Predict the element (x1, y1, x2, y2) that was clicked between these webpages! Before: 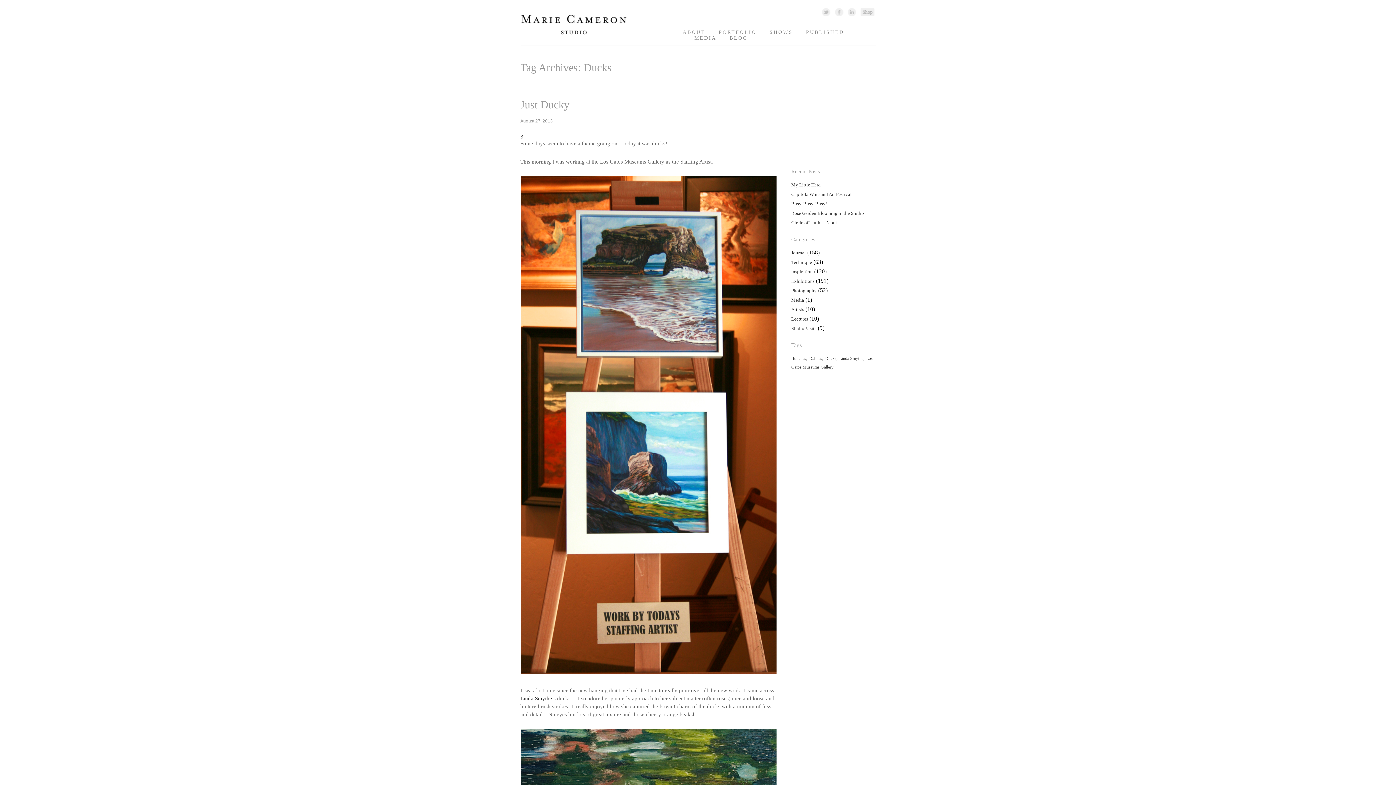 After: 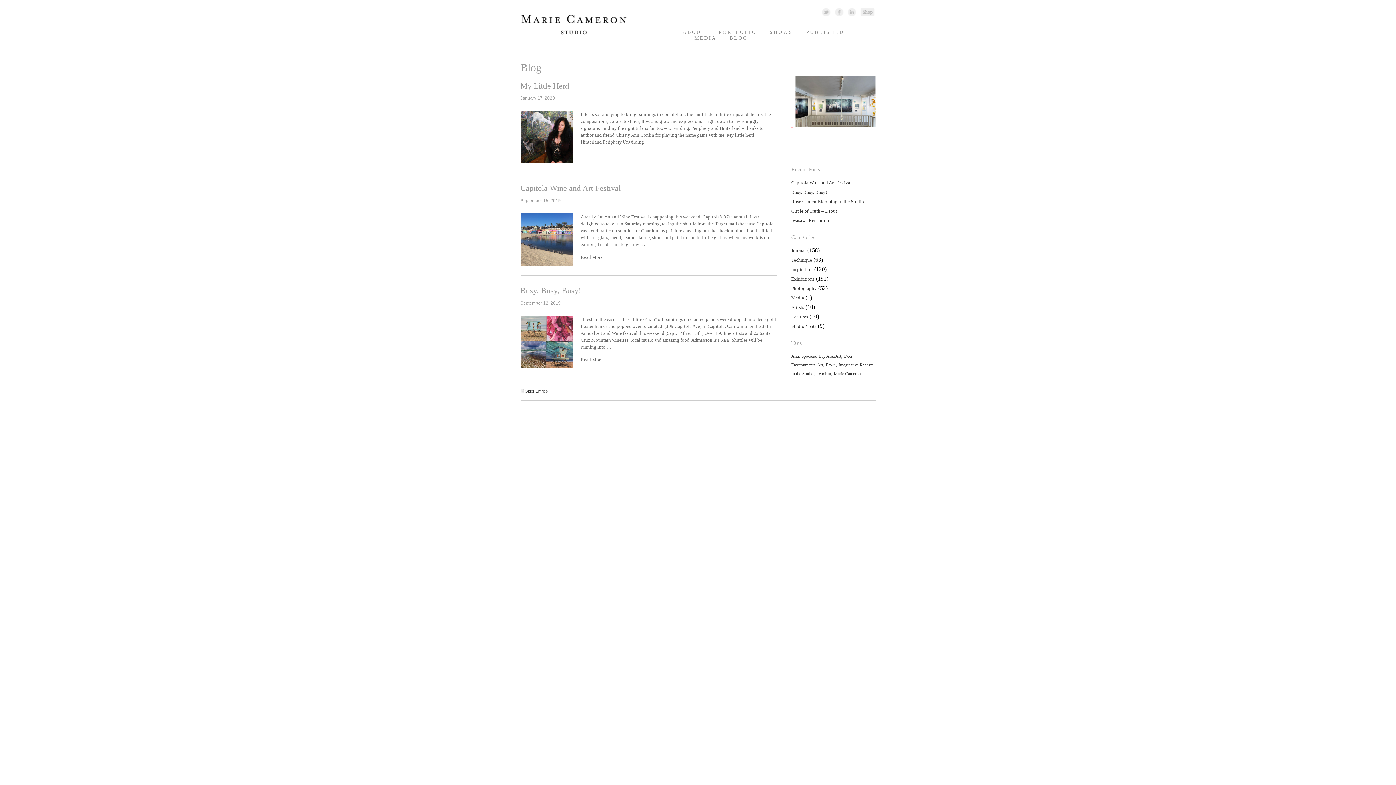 Action: label: BLOG bbox: (729, 35, 748, 40)